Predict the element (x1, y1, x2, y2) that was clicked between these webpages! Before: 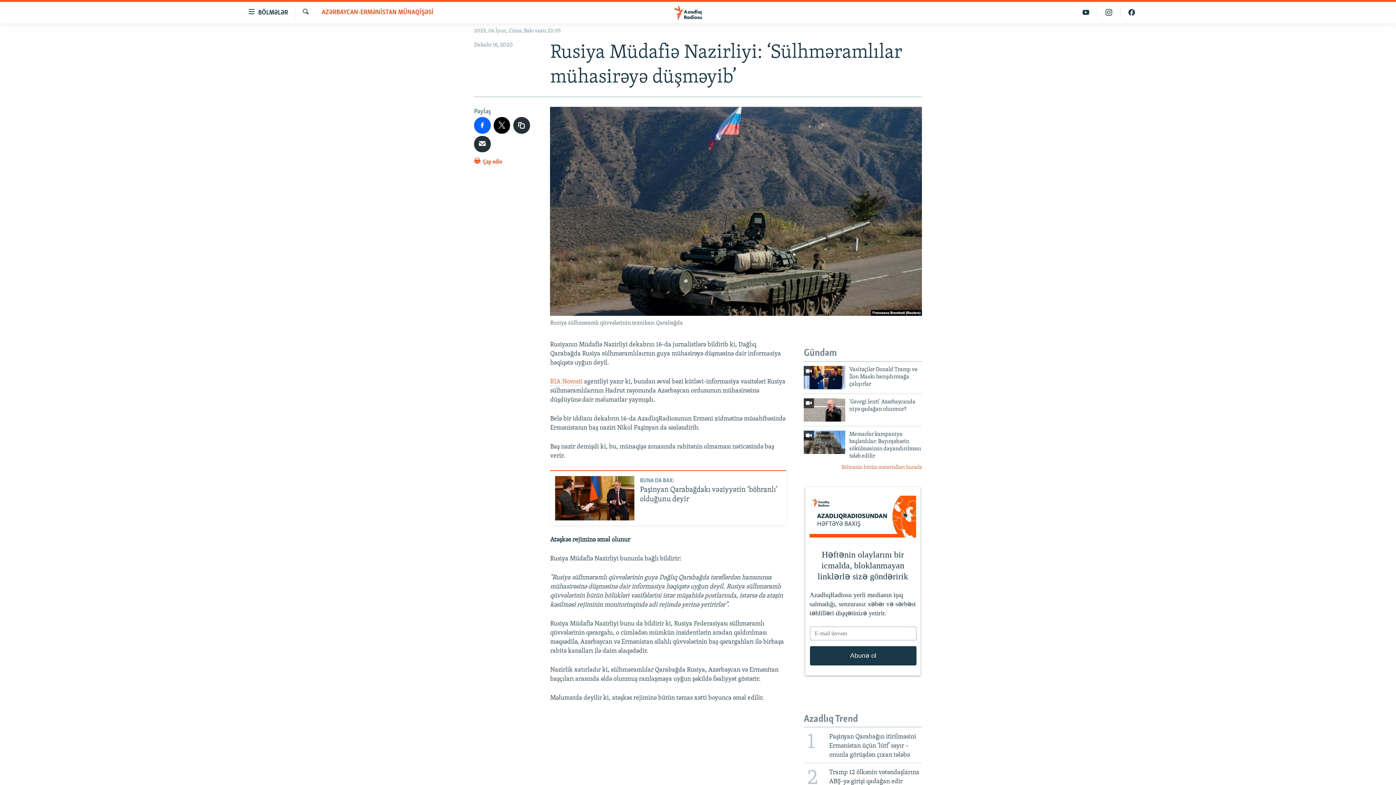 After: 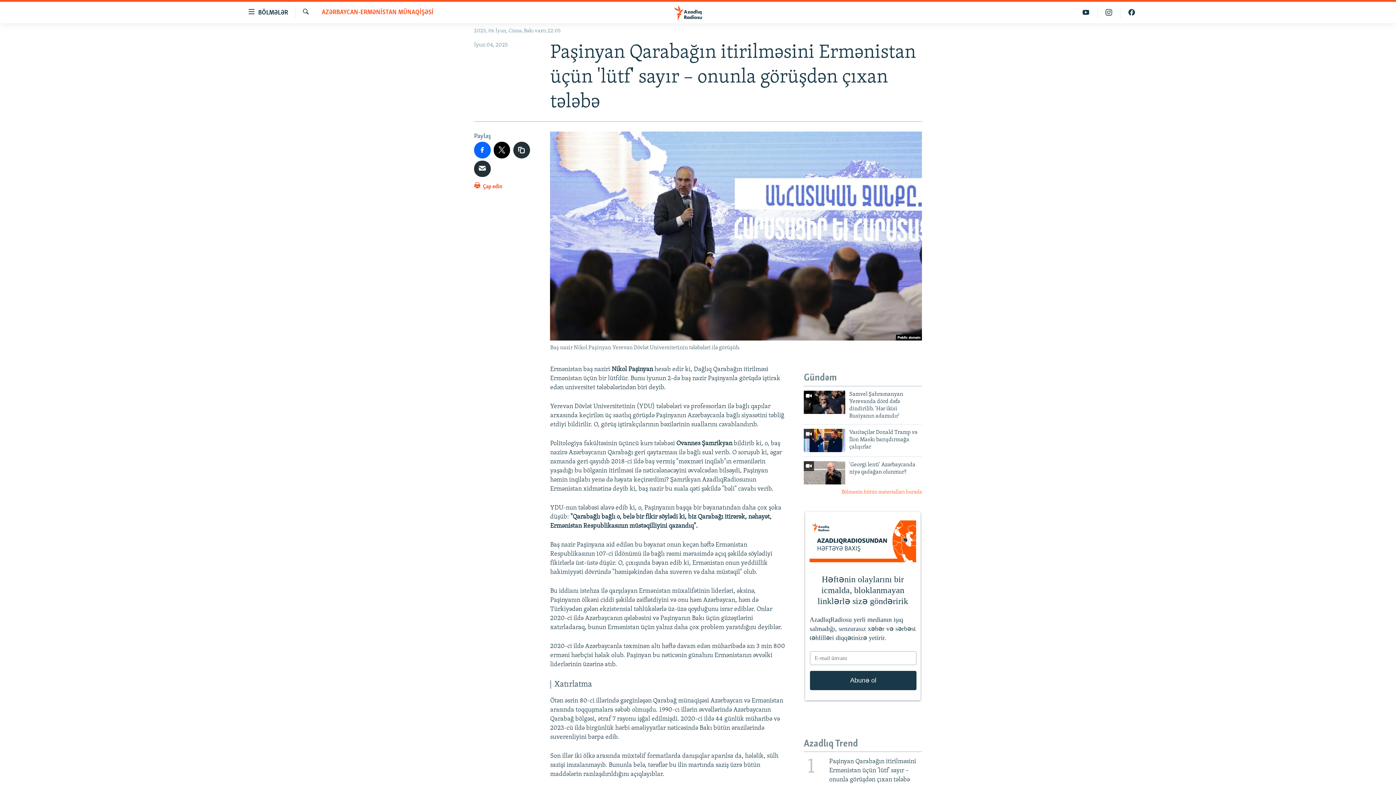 Action: bbox: (799, 727, 926, 763) label: 1
Paşinyan Qarabağın itirilməsini Ermənistan üçün 'lütf' sayır – onunla görüşdən çıxan tələbə